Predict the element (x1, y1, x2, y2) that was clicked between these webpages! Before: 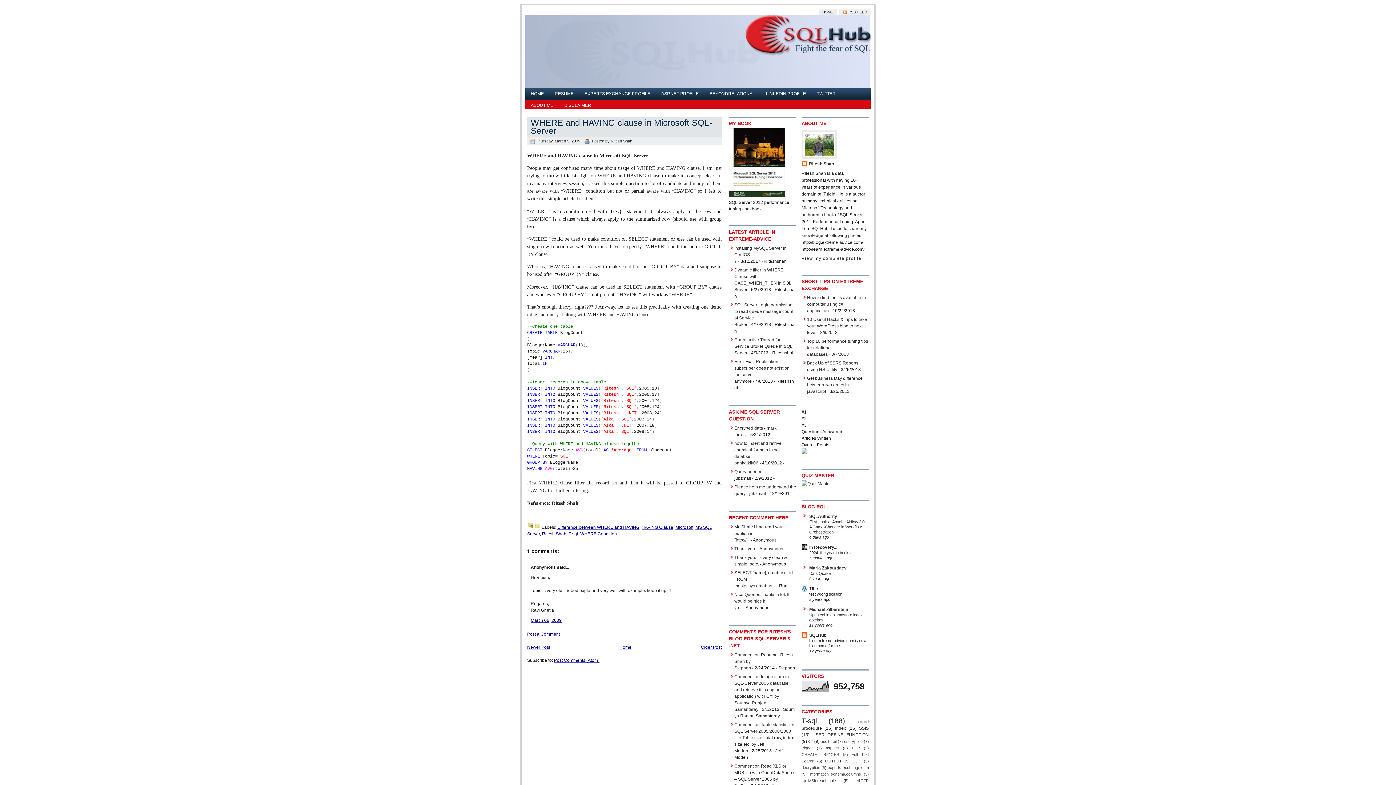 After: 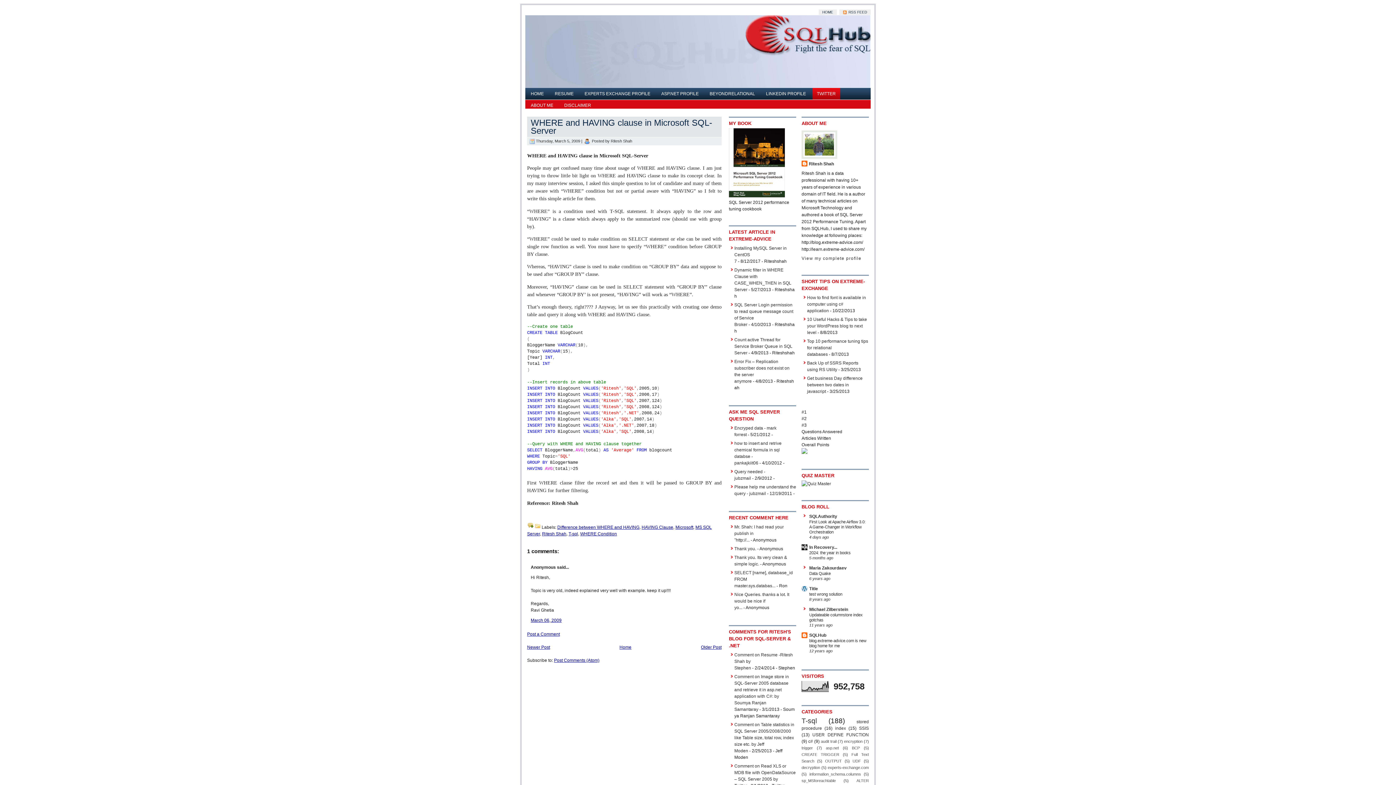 Action: label: TWITTER bbox: (812, 88, 840, 99)